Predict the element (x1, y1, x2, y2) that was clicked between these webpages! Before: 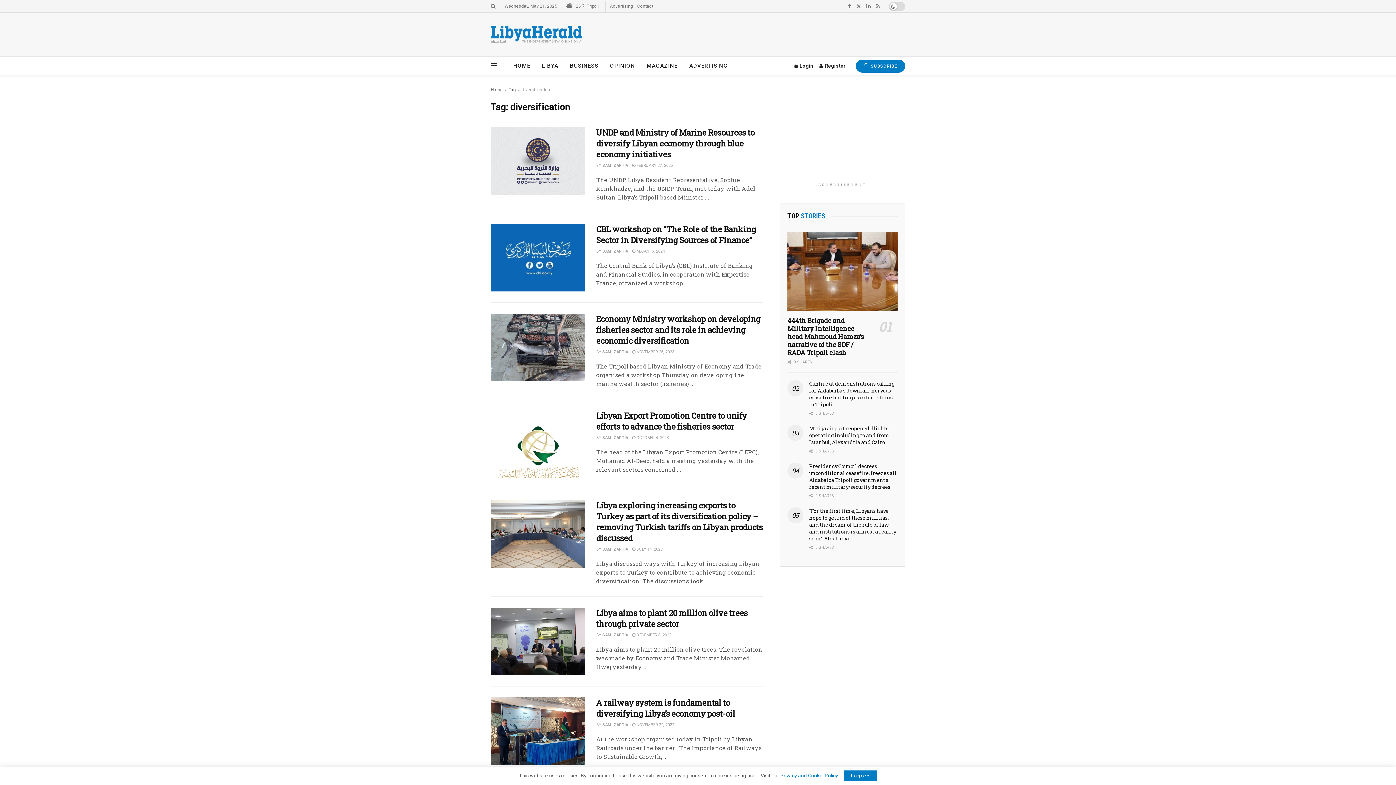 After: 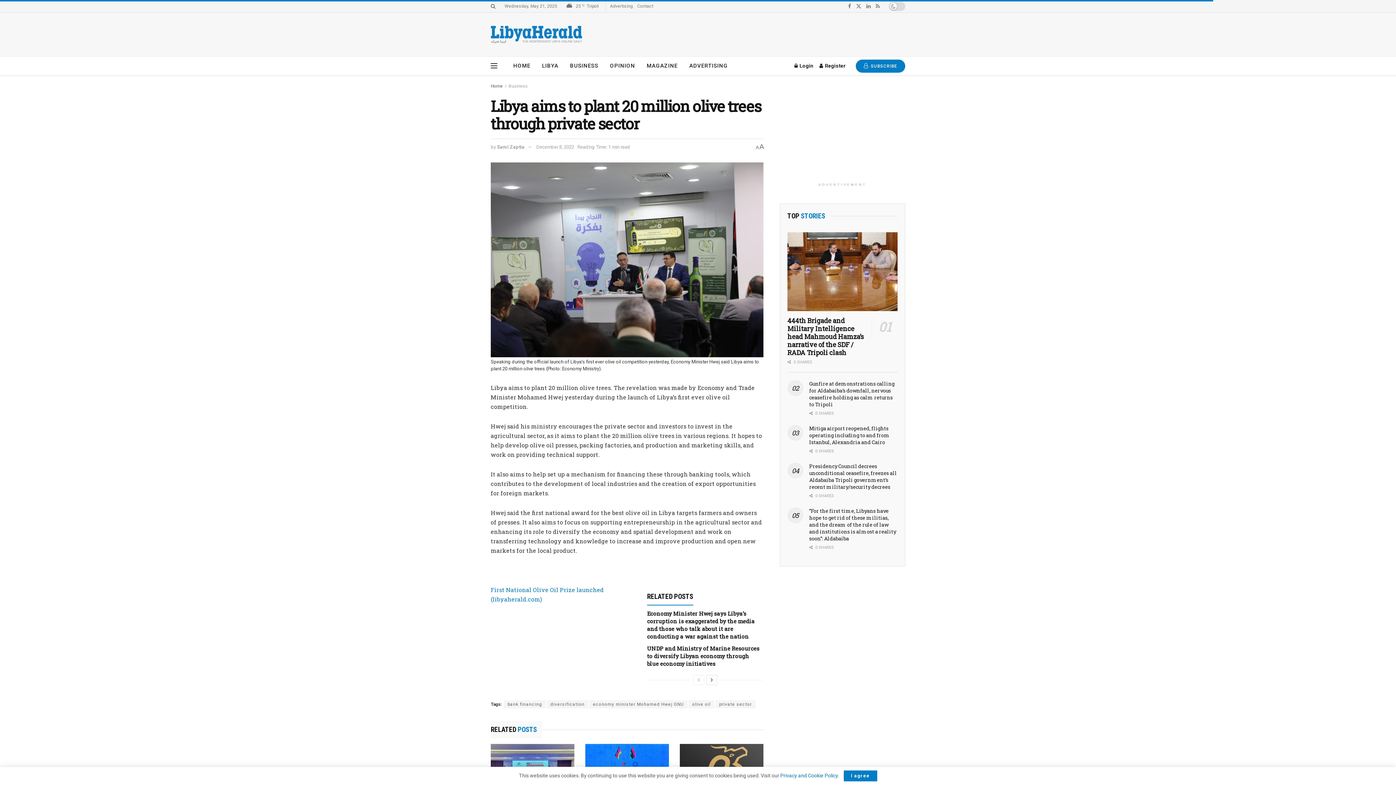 Action: bbox: (490, 607, 585, 675) label: Read article: Libya aims to plant 20 million olive trees through private sector